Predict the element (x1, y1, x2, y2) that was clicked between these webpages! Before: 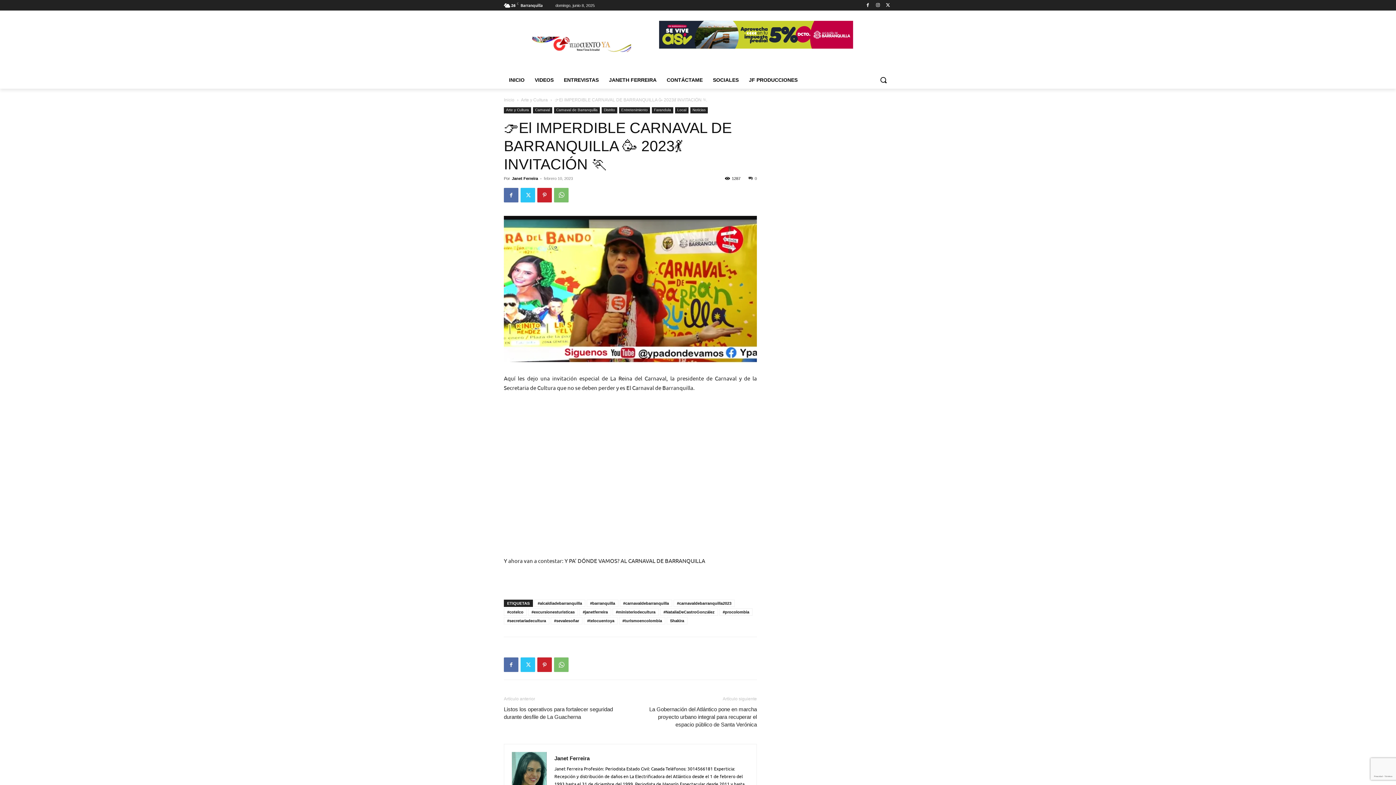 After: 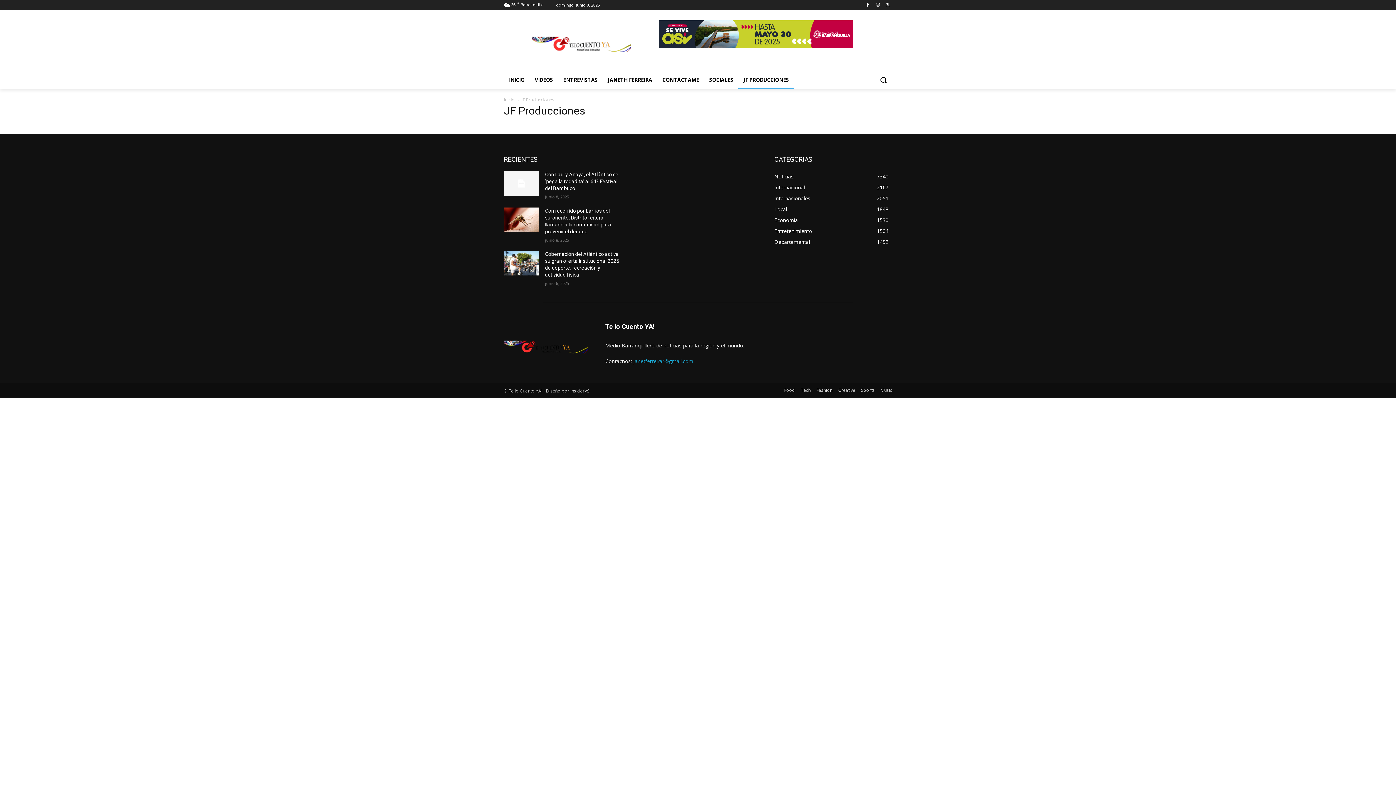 Action: label: JF PRODUCCIONES bbox: (744, 71, 802, 88)